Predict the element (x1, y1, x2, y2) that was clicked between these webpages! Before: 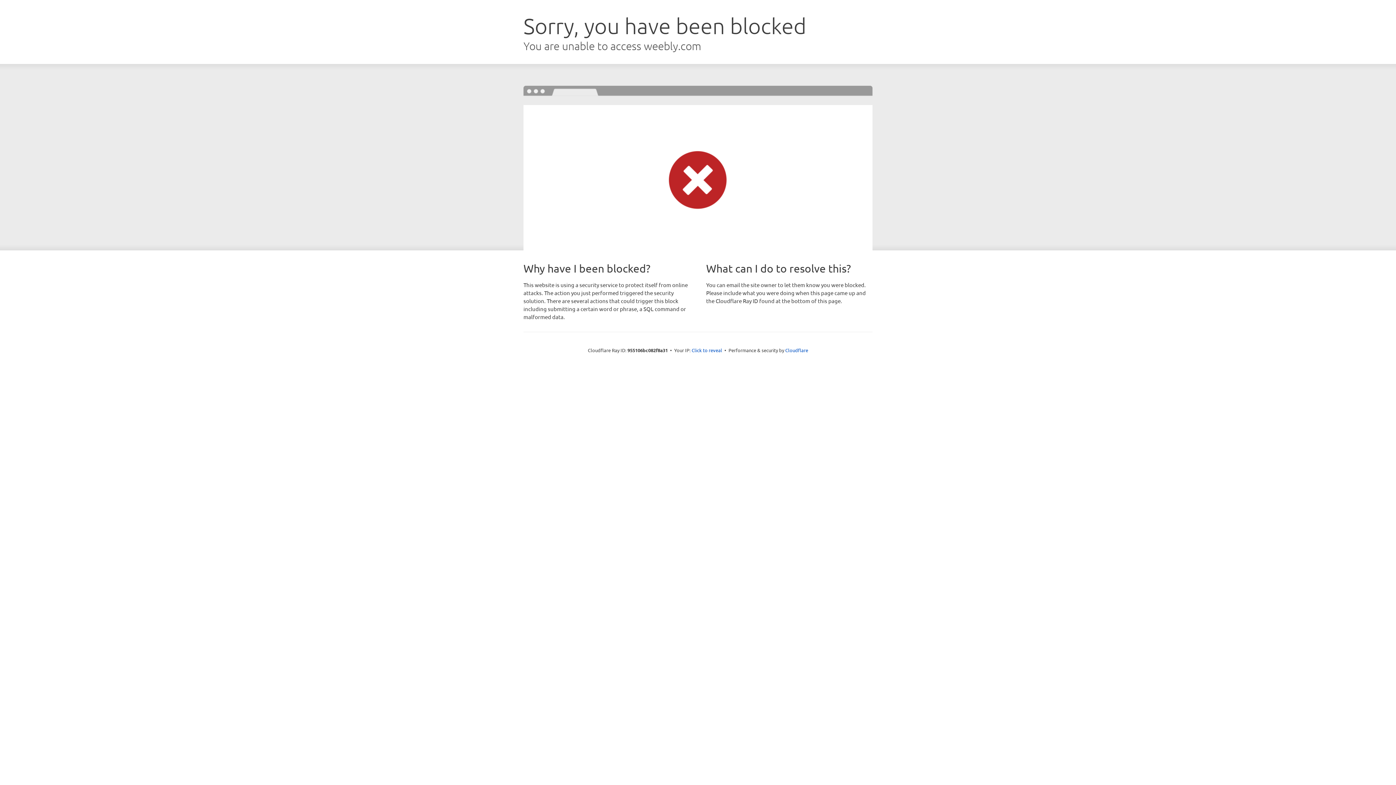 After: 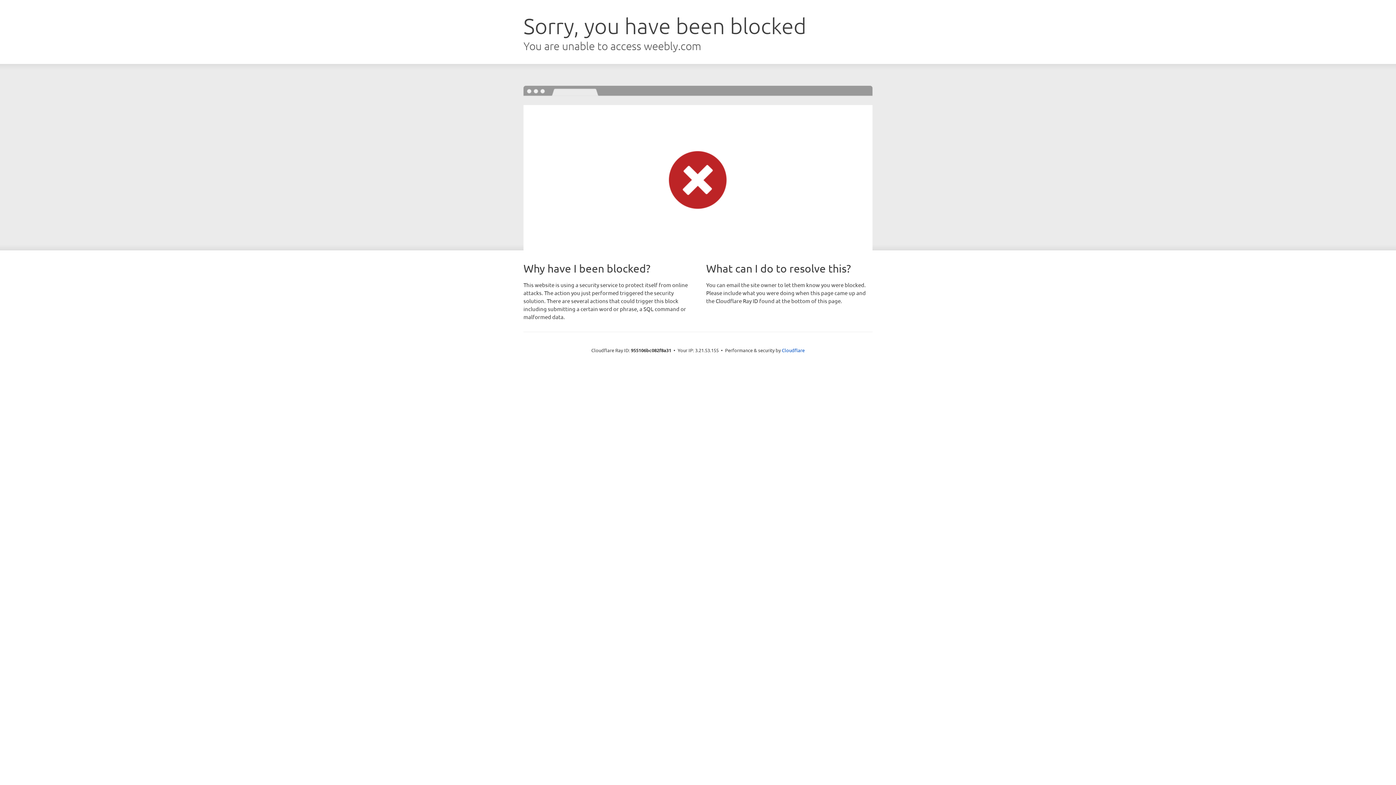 Action: bbox: (691, 346, 722, 353) label: Click to reveal